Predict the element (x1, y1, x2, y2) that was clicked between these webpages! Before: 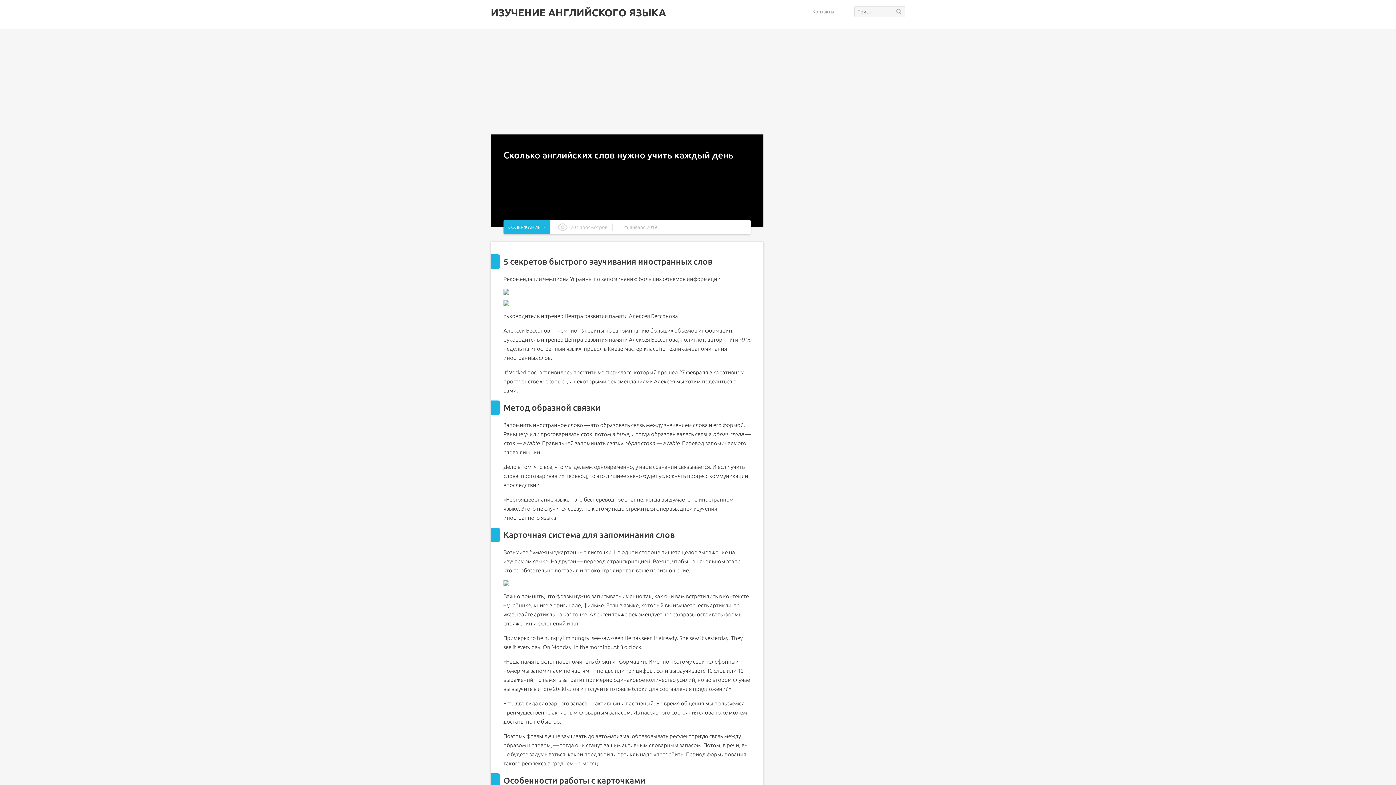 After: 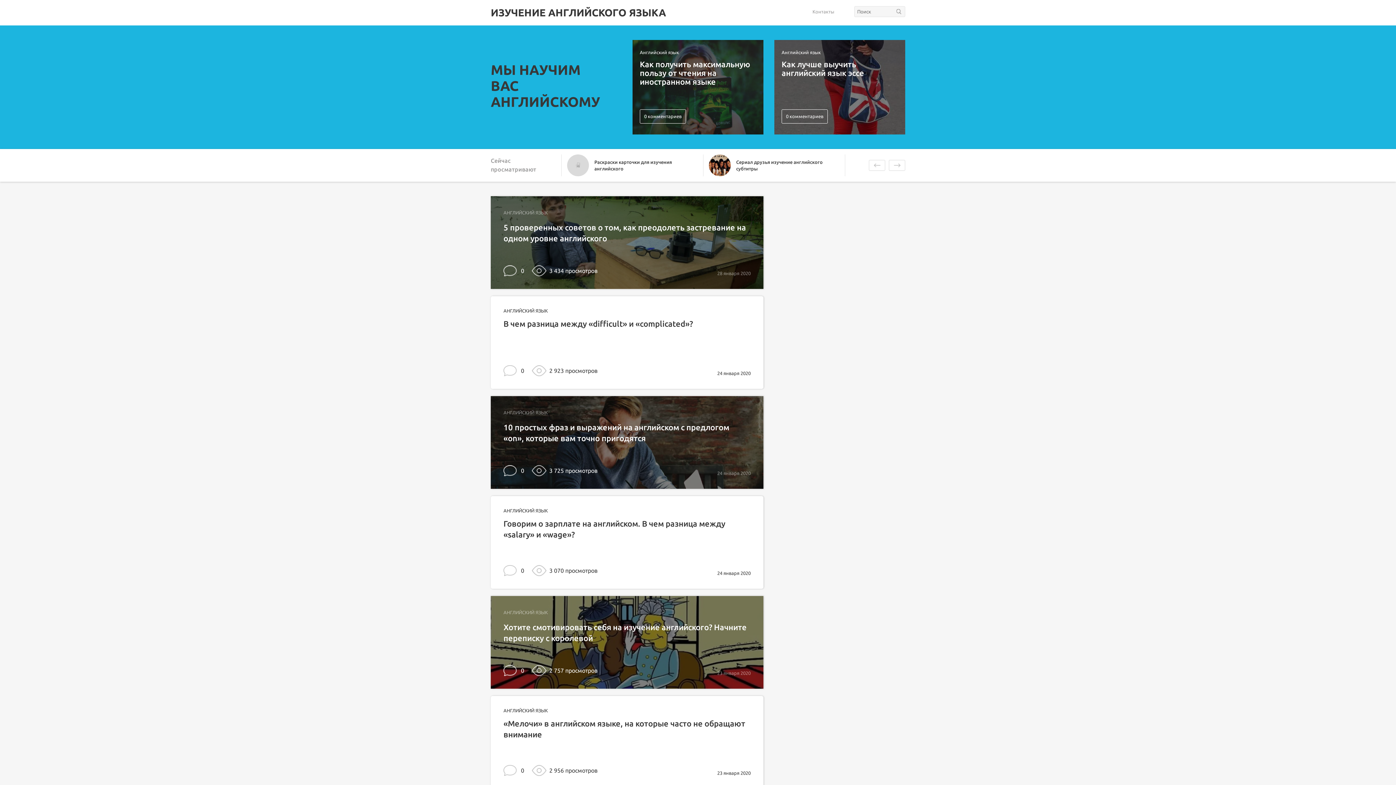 Action: label: ИЗУЧЕНИЕ АНГЛИЙСКОГО ЯЗЫКА bbox: (490, 7, 666, 18)